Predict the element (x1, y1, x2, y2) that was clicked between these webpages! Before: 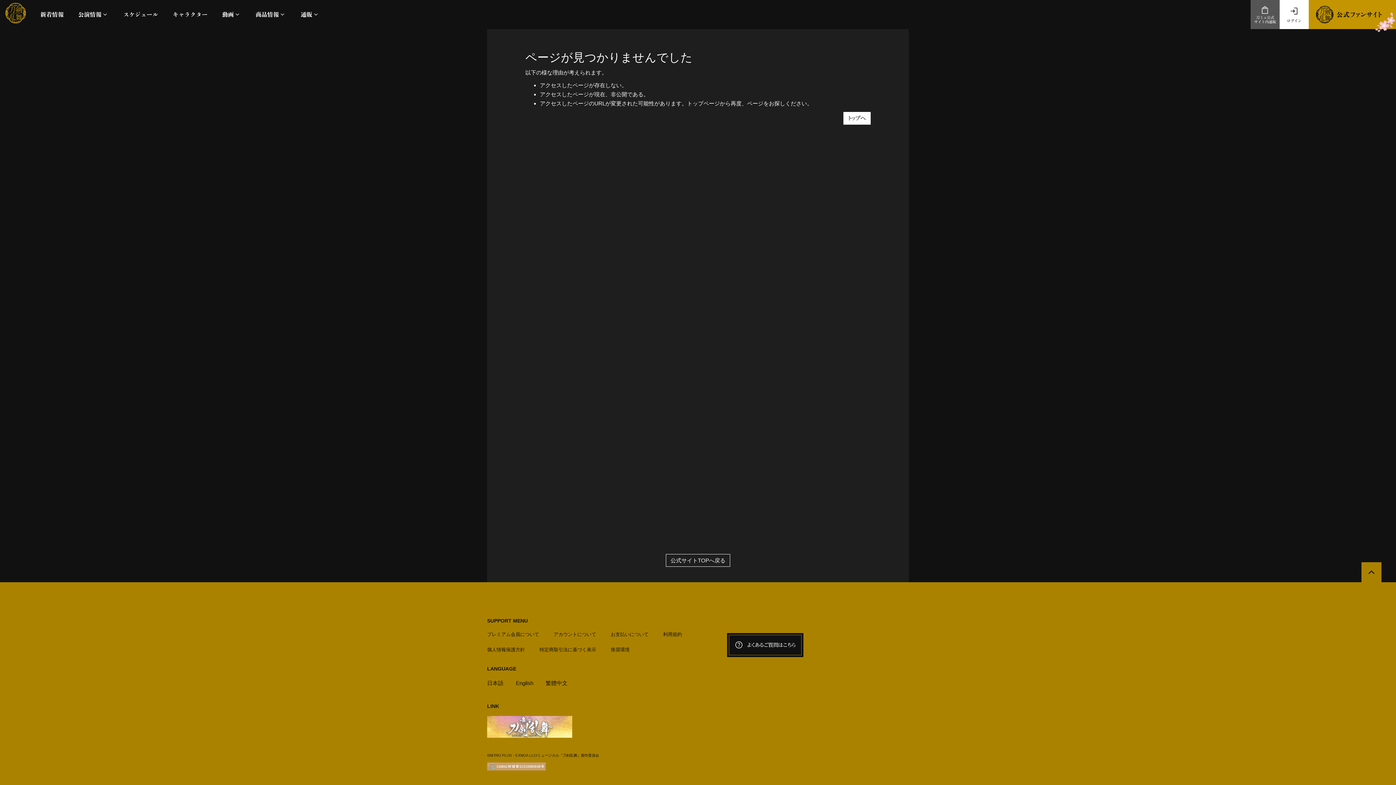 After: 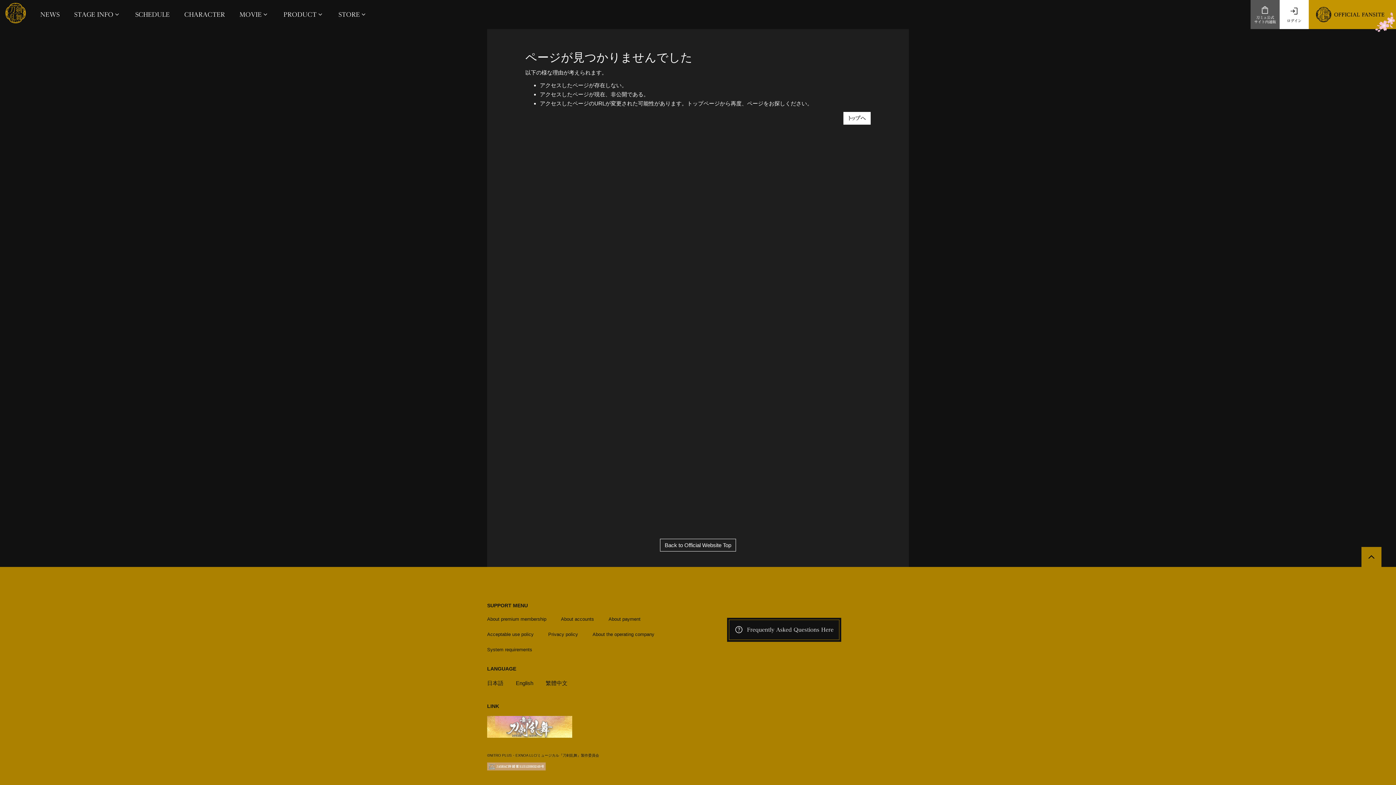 Action: label: English bbox: (516, 680, 533, 686)